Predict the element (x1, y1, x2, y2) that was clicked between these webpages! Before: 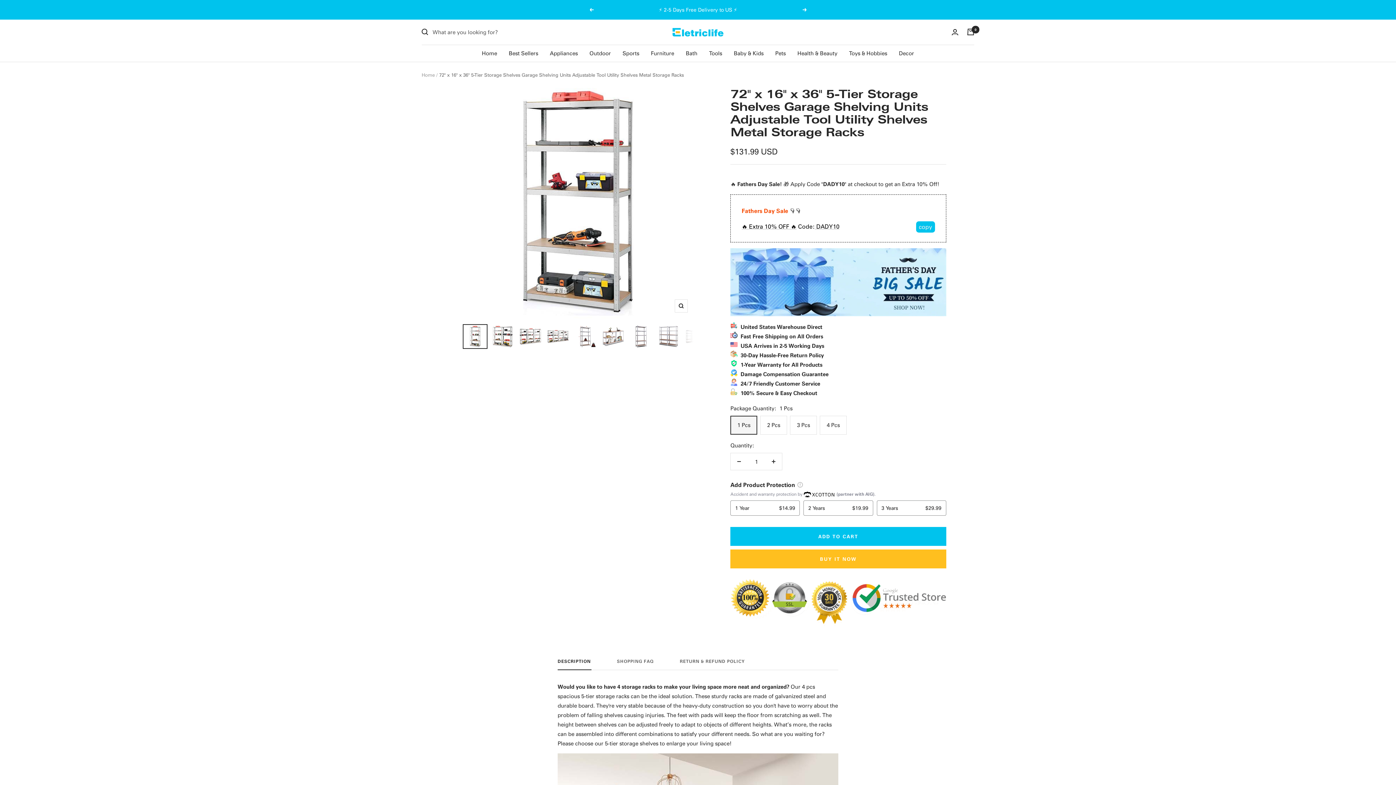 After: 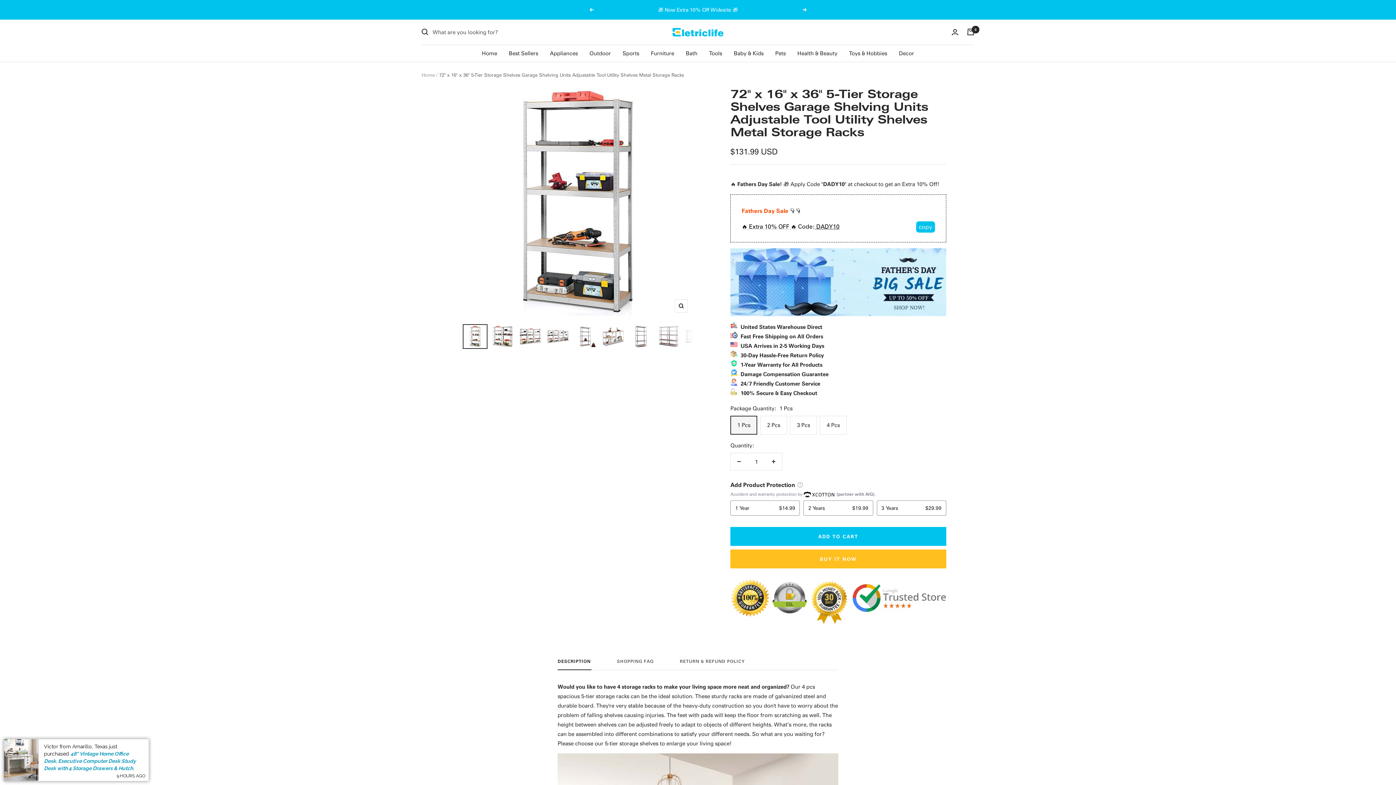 Action: bbox: (814, 222, 839, 230) label:  DADY10